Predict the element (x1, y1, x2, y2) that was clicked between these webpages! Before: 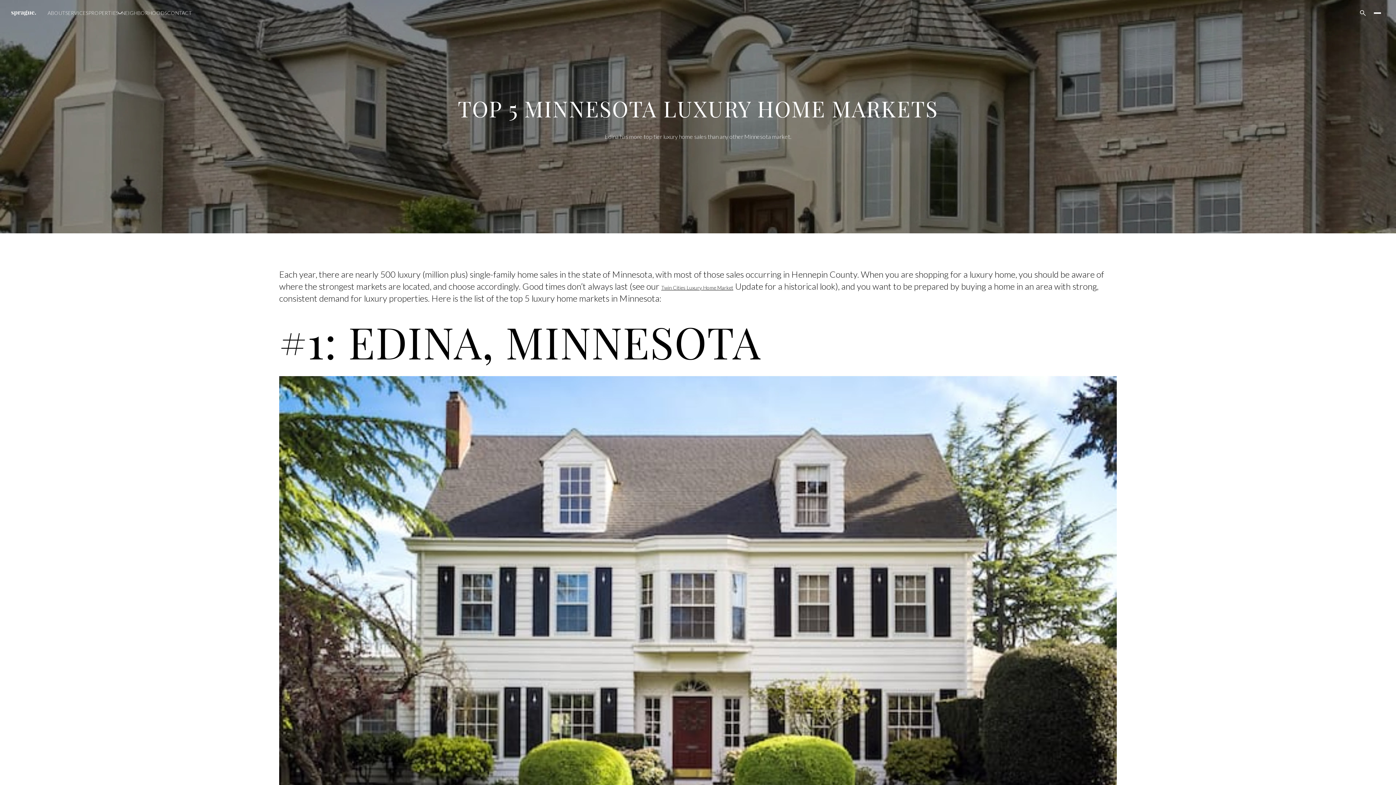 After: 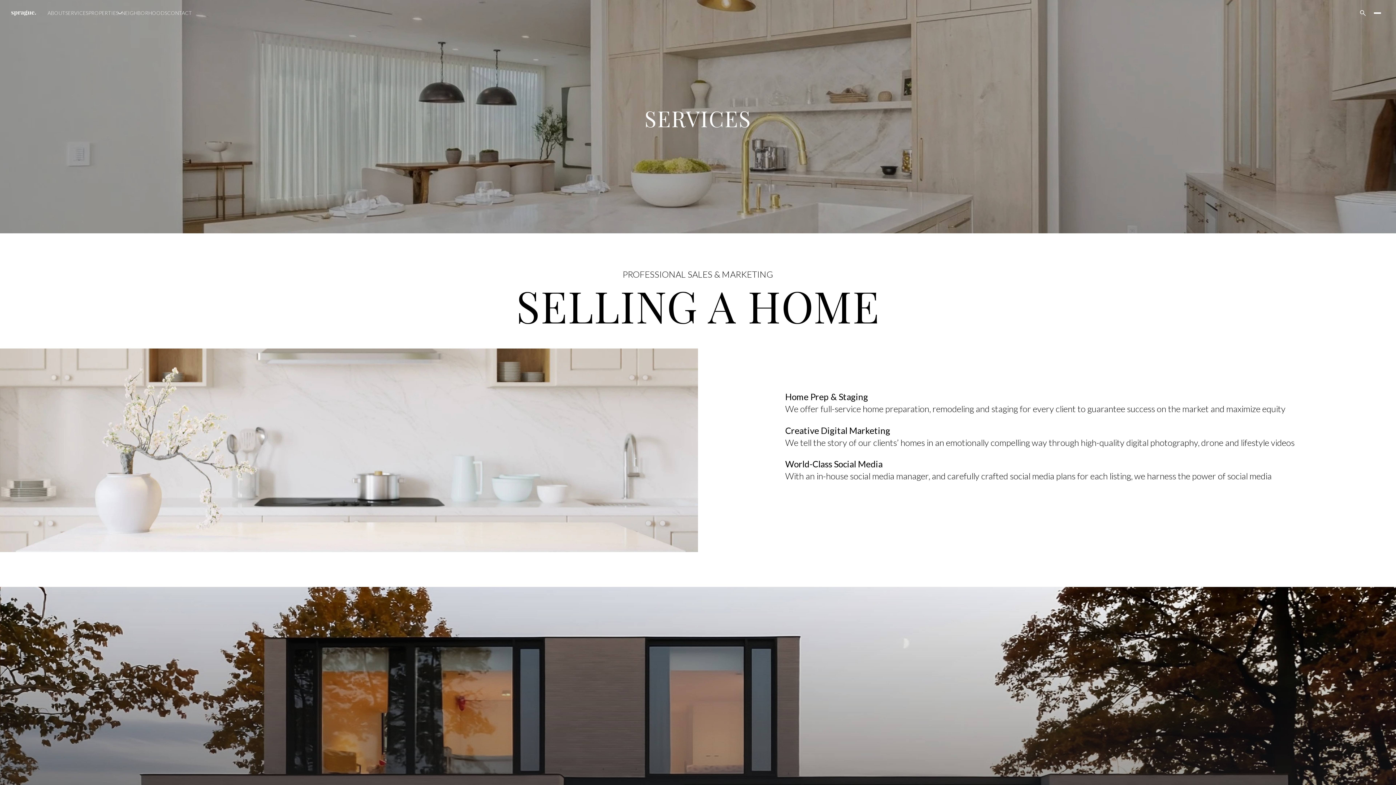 Action: label: SERVICES bbox: (65, 9, 88, 16)